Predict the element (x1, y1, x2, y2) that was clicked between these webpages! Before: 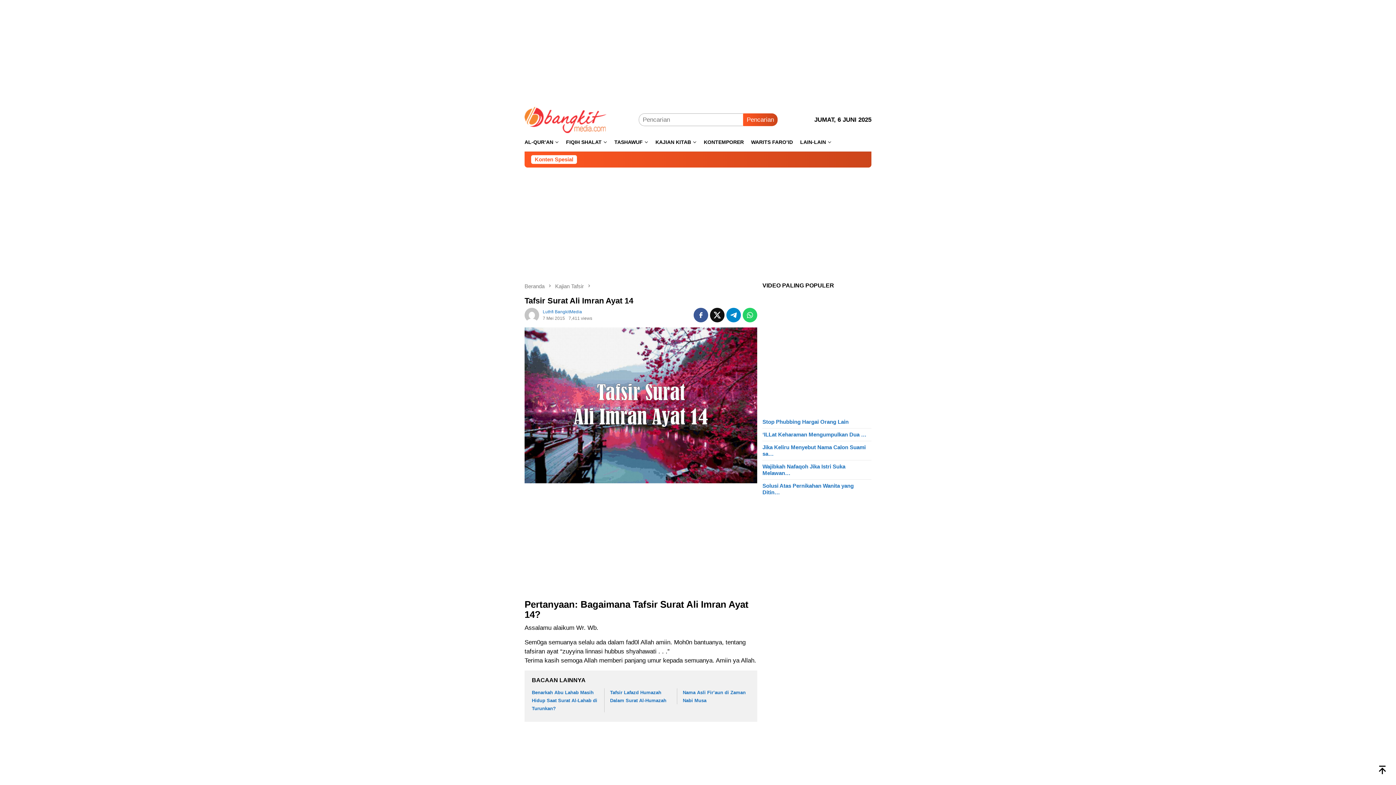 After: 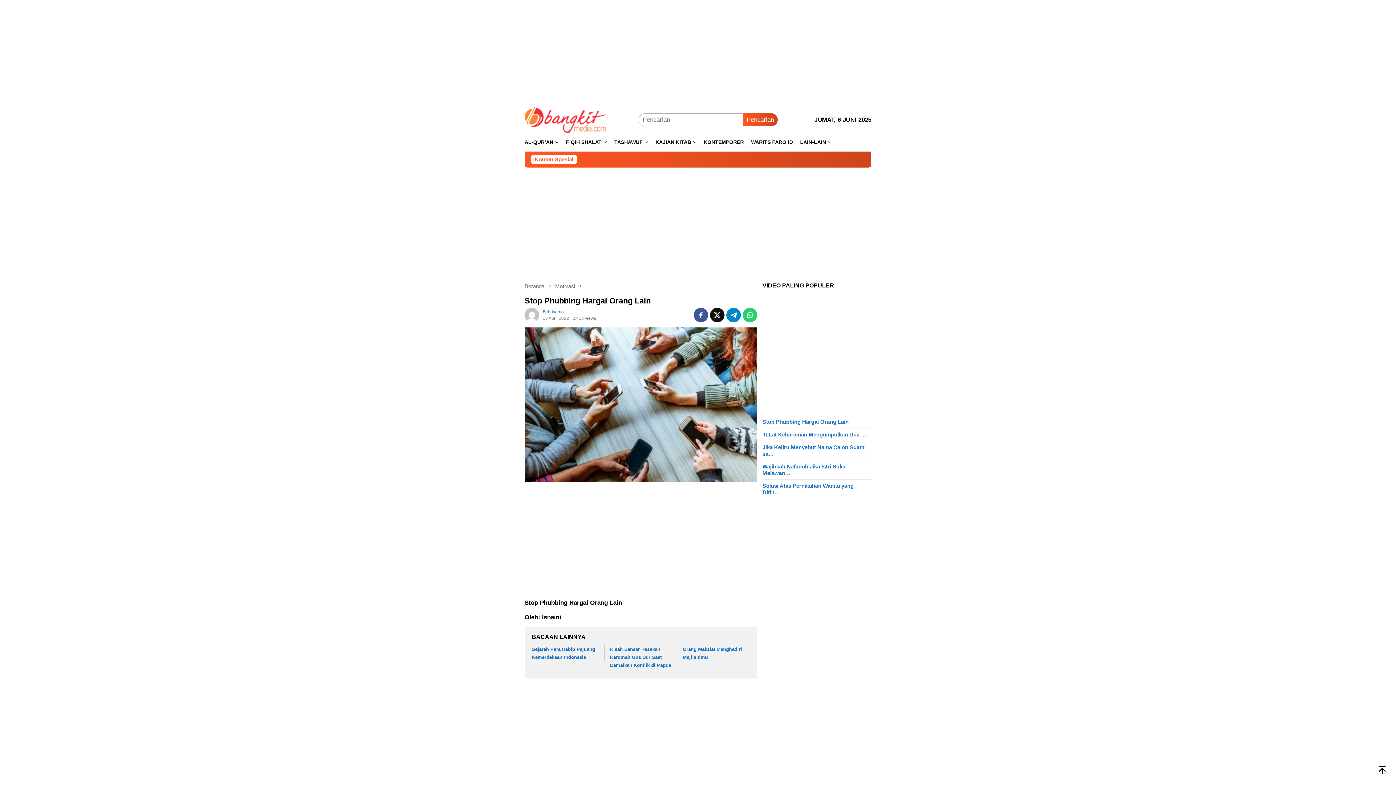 Action: label: Stop Phubbing Hargai Orang Lain bbox: (762, 418, 871, 425)